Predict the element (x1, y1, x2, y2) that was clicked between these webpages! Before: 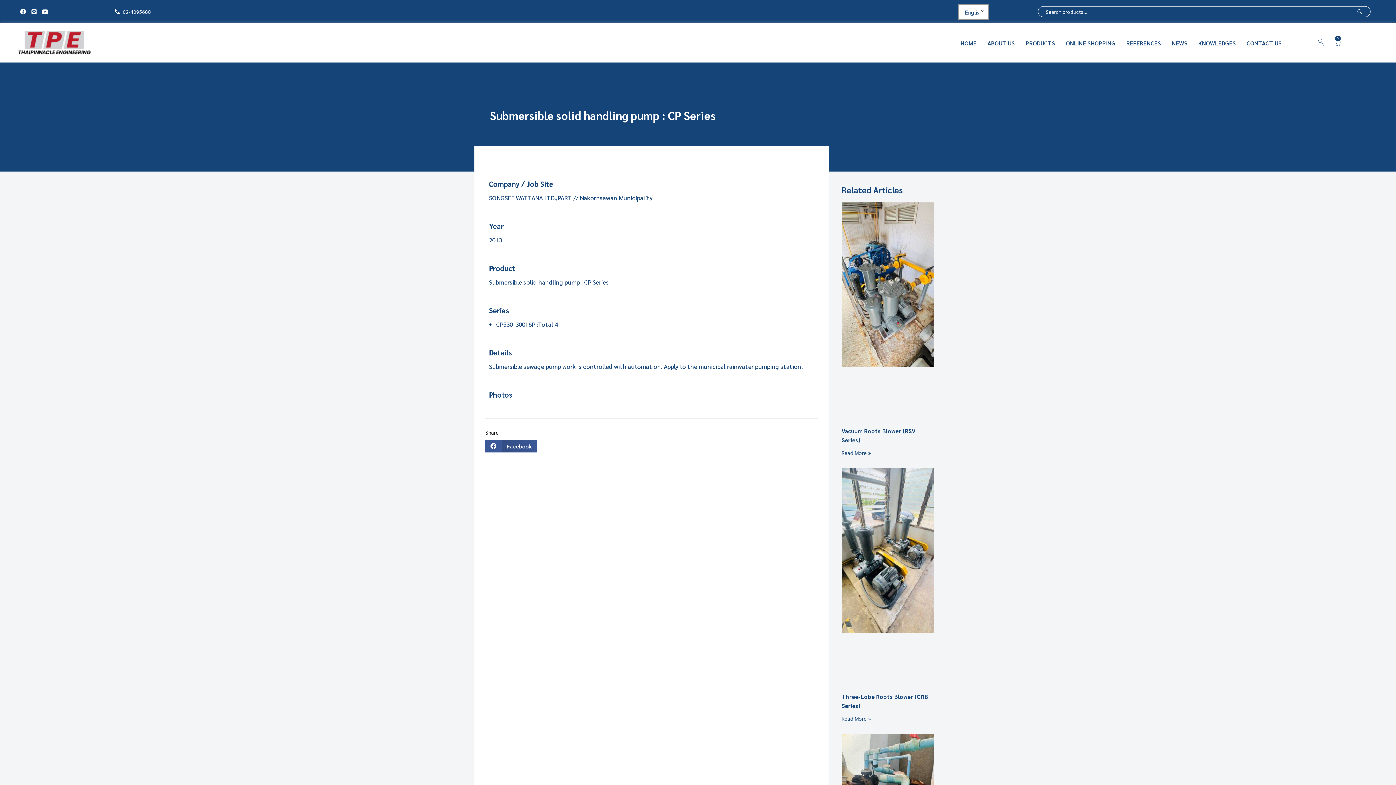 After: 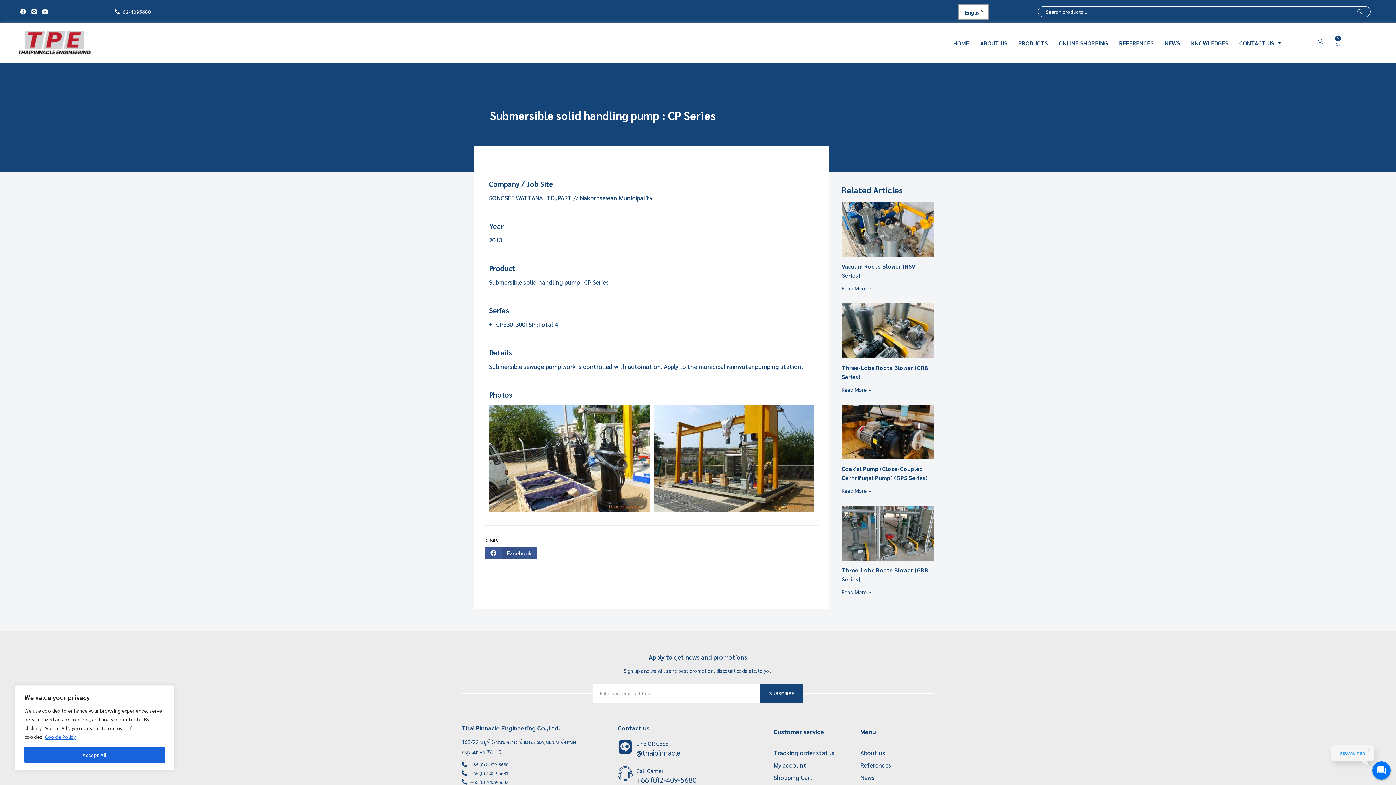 Action: label: 02-4095680 bbox: (114, 7, 691, 16)